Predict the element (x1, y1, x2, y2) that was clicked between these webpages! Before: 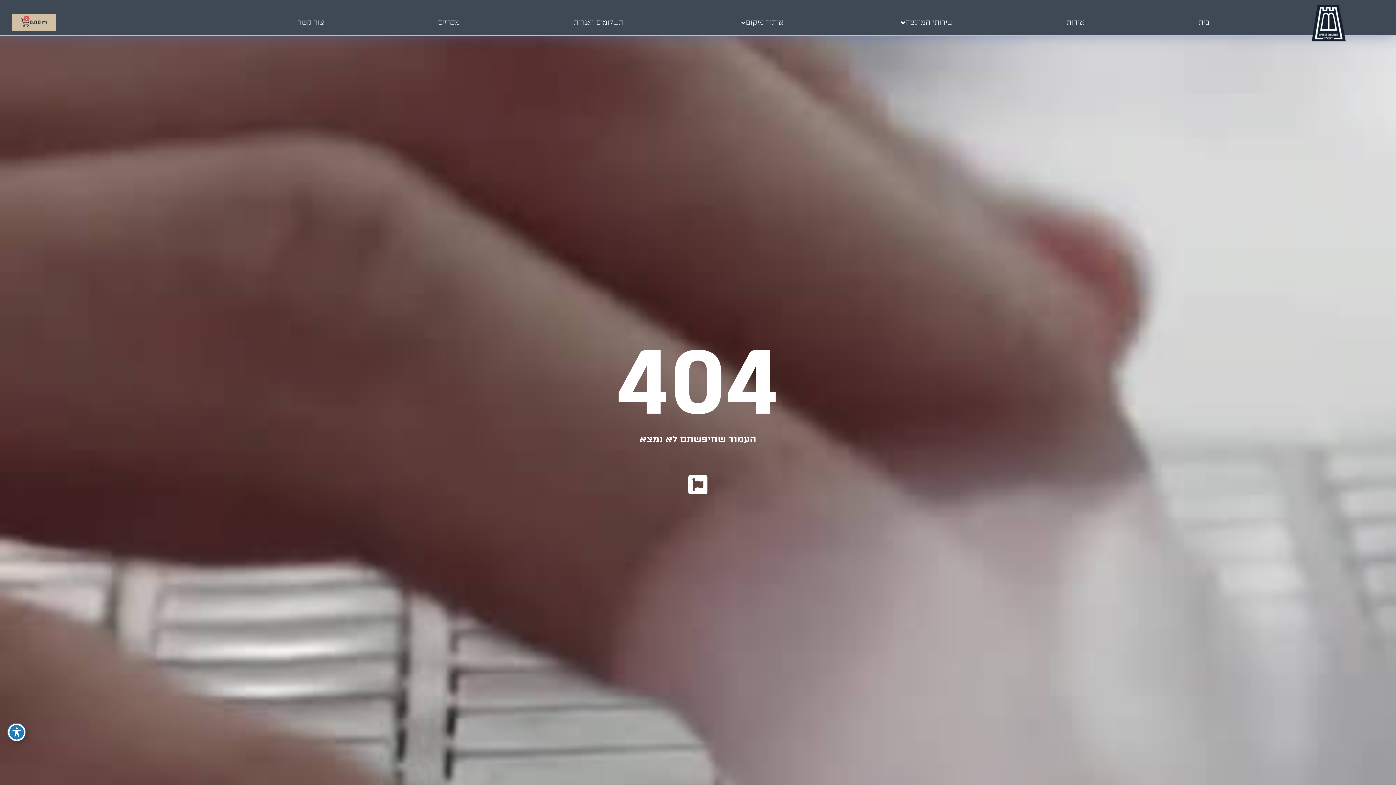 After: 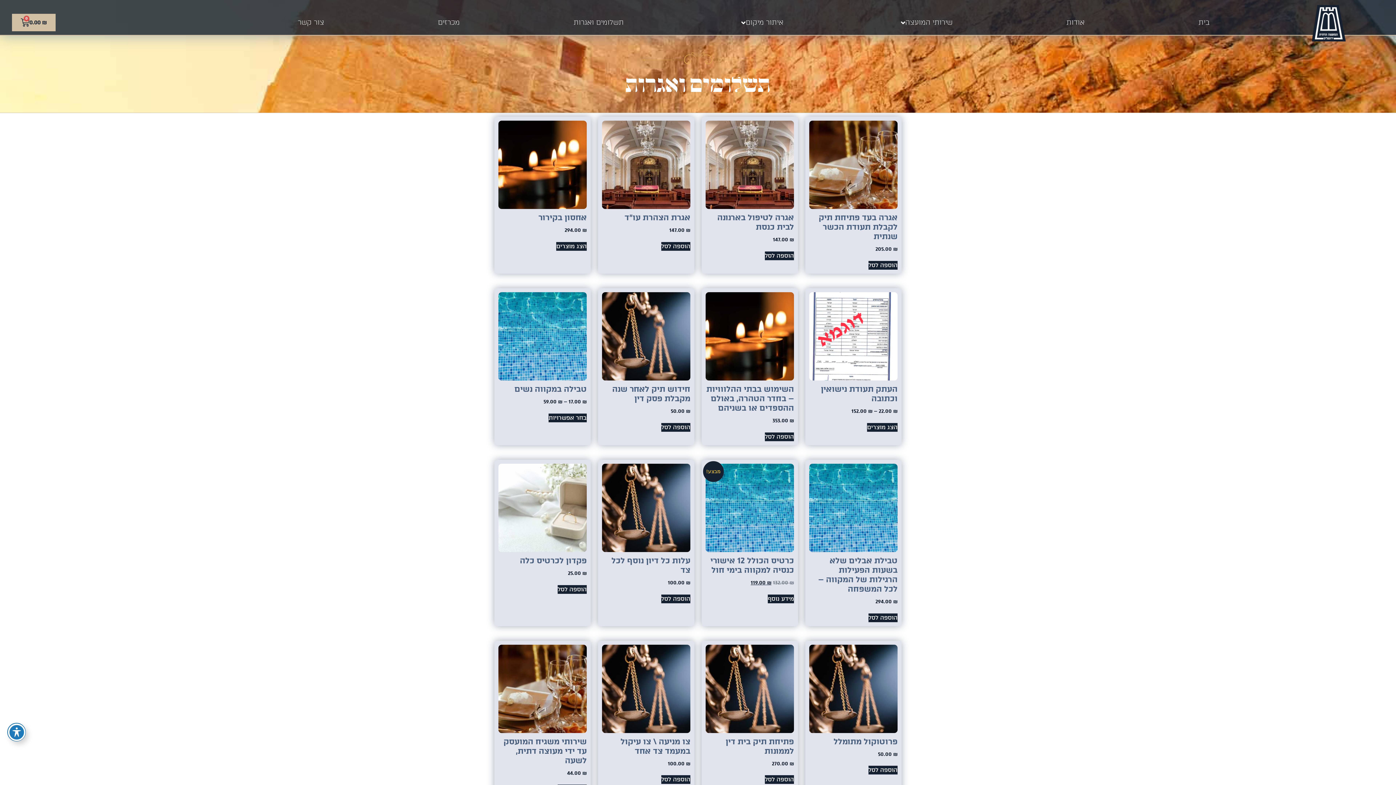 Action: bbox: (516, 13, 680, 31) label: תשלומים ואגרות